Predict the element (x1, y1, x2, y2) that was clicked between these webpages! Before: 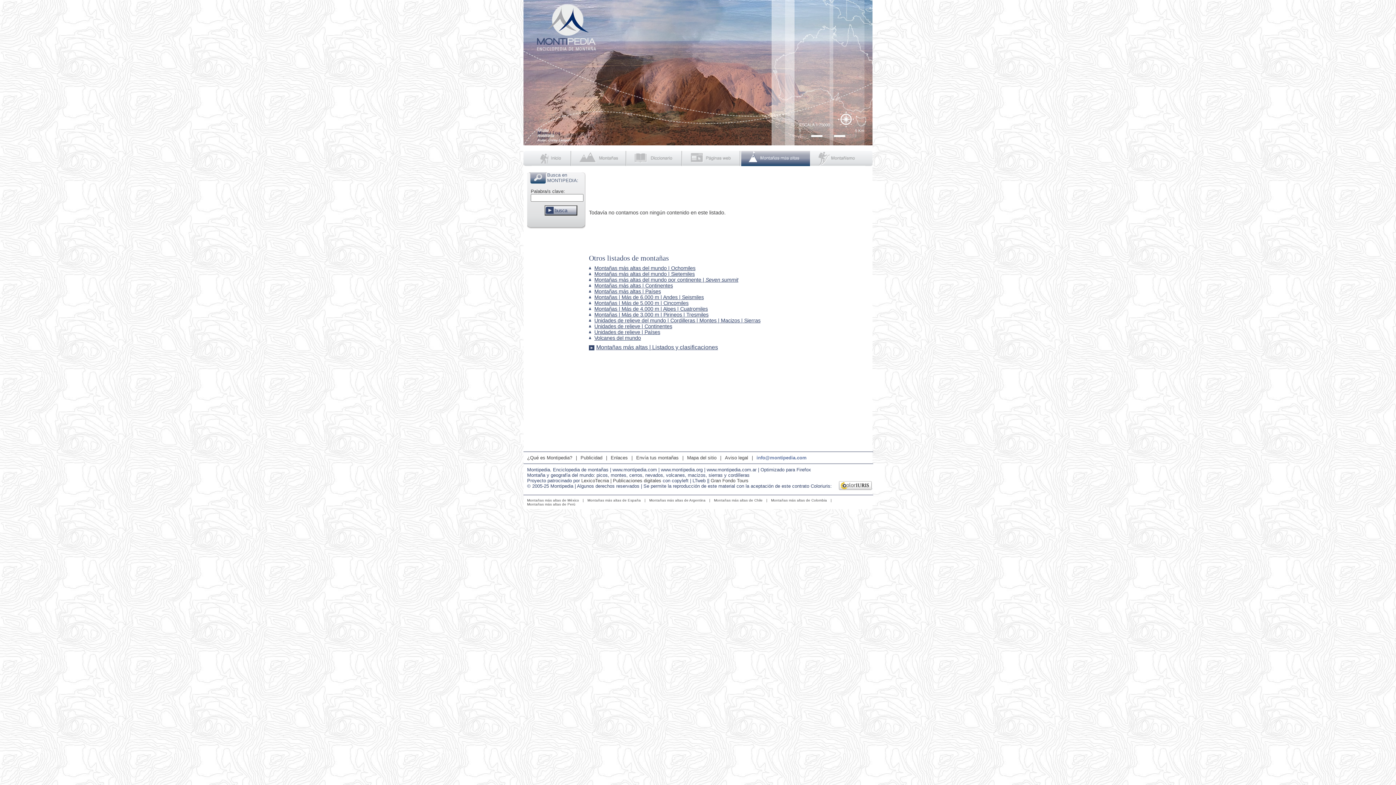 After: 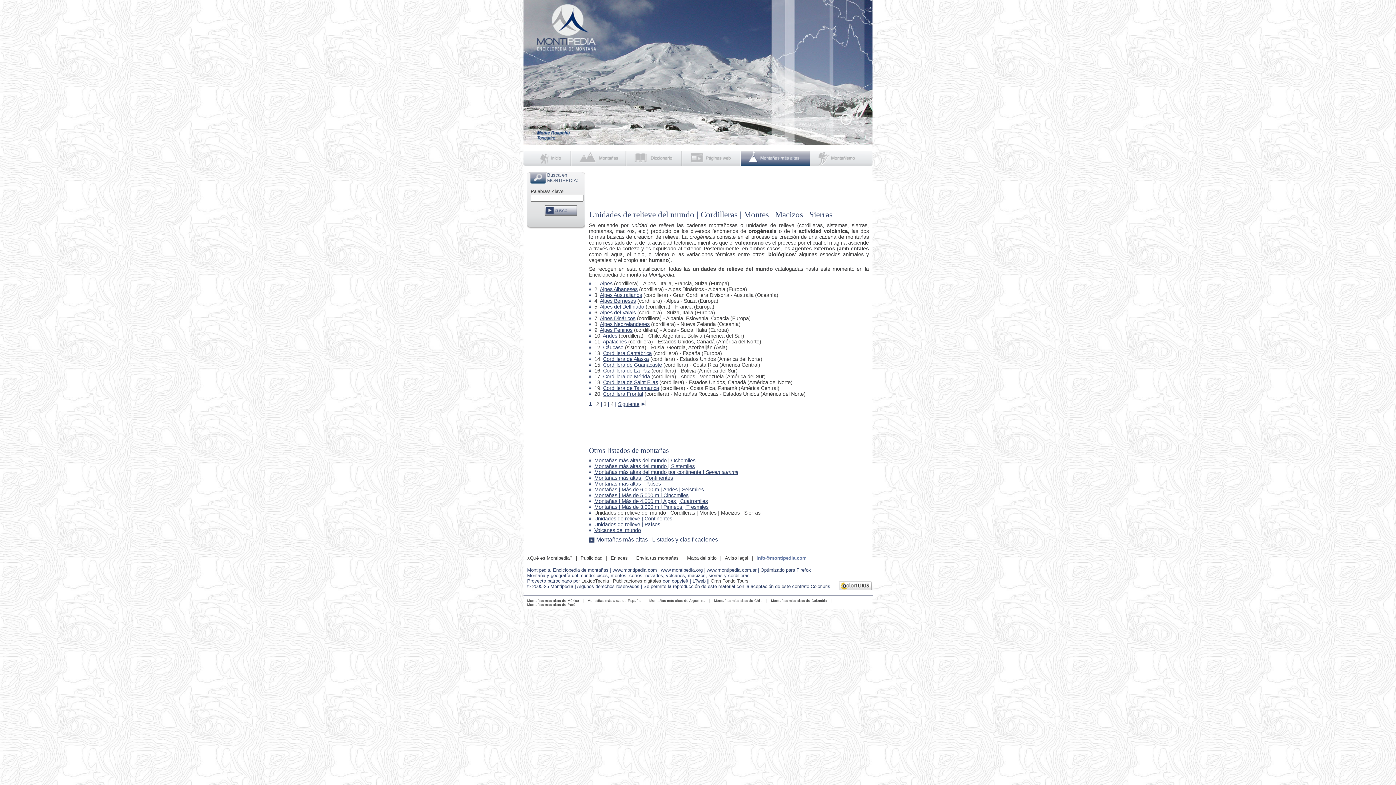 Action: label: Unidades de relieve del mundo | Cordilleras | Montes | Macizos | Sierras bbox: (594, 317, 760, 323)